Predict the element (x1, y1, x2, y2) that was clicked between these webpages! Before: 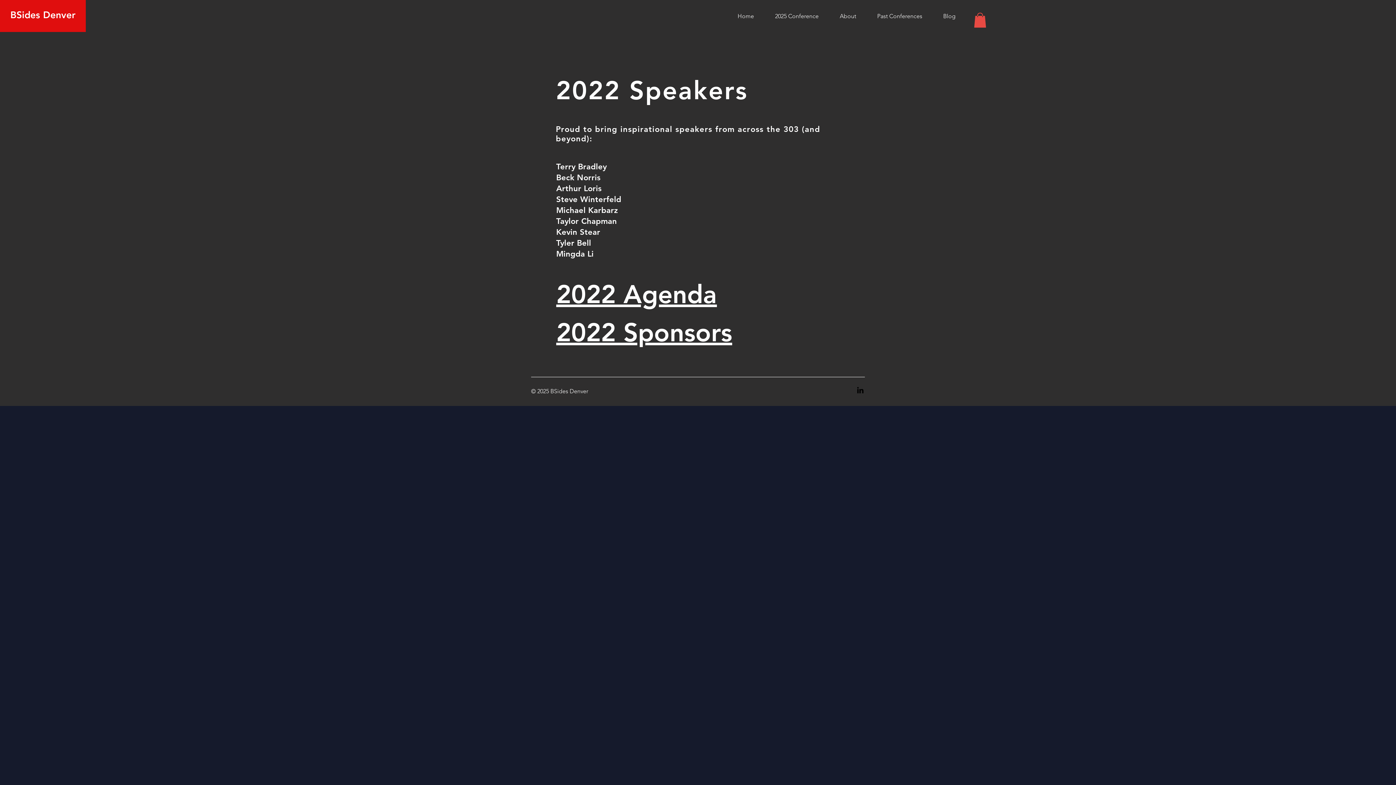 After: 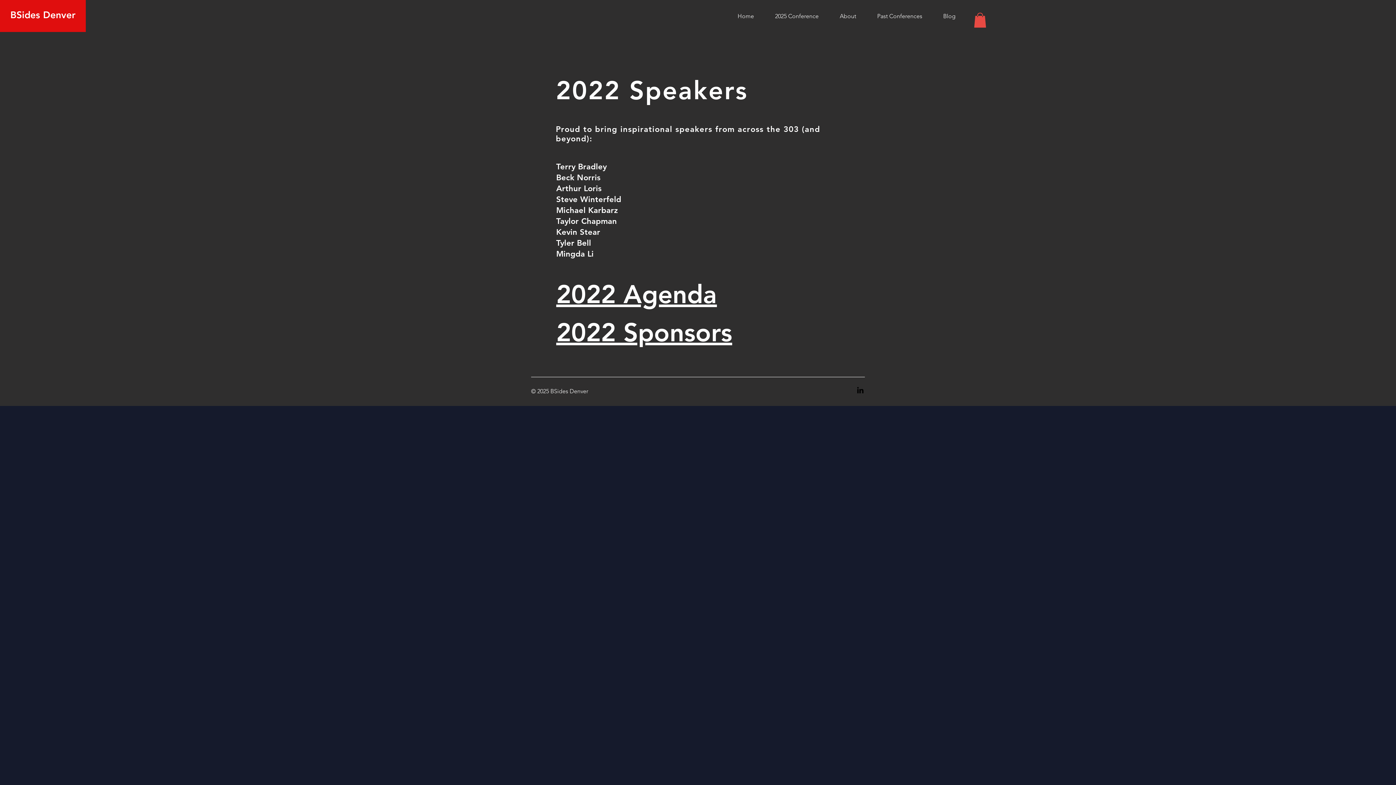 Action: bbox: (829, 9, 866, 22) label: About